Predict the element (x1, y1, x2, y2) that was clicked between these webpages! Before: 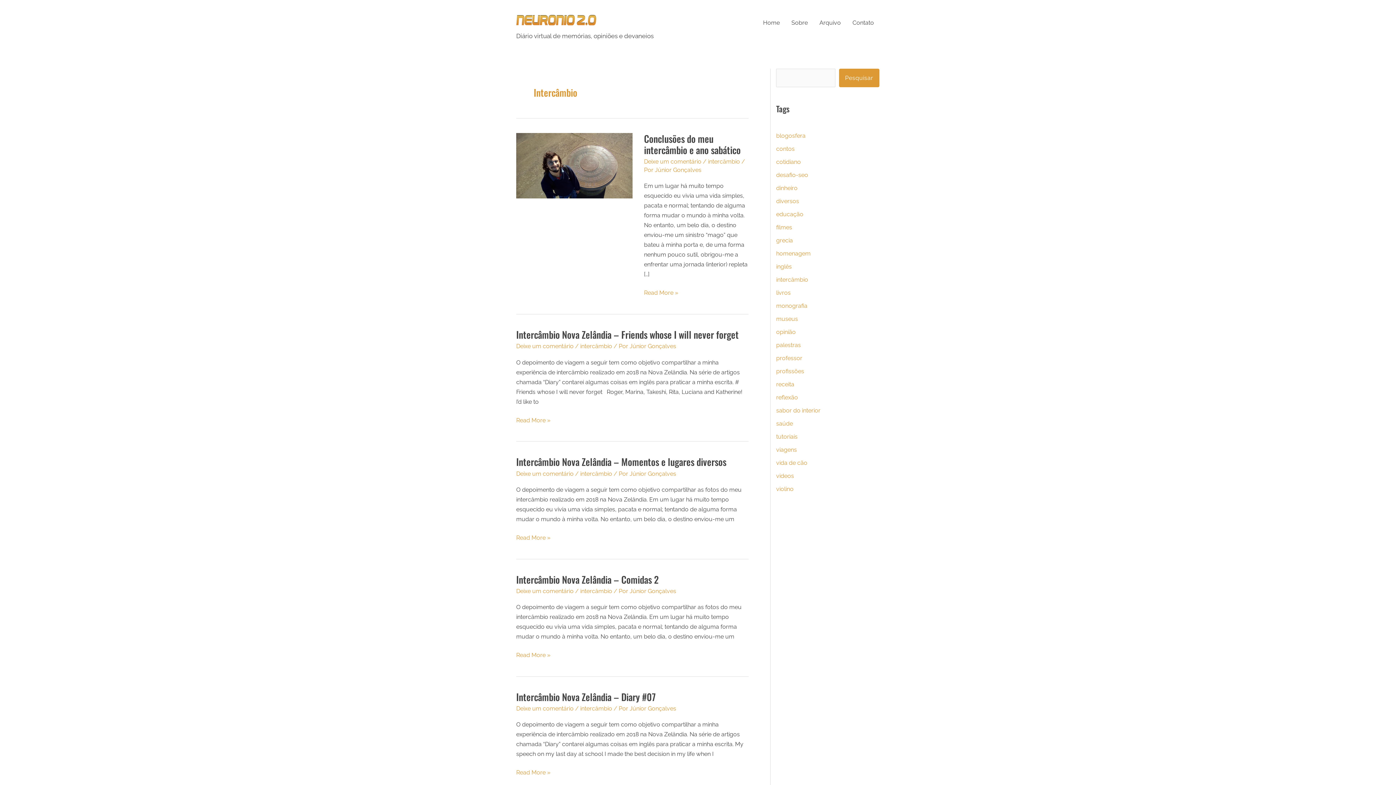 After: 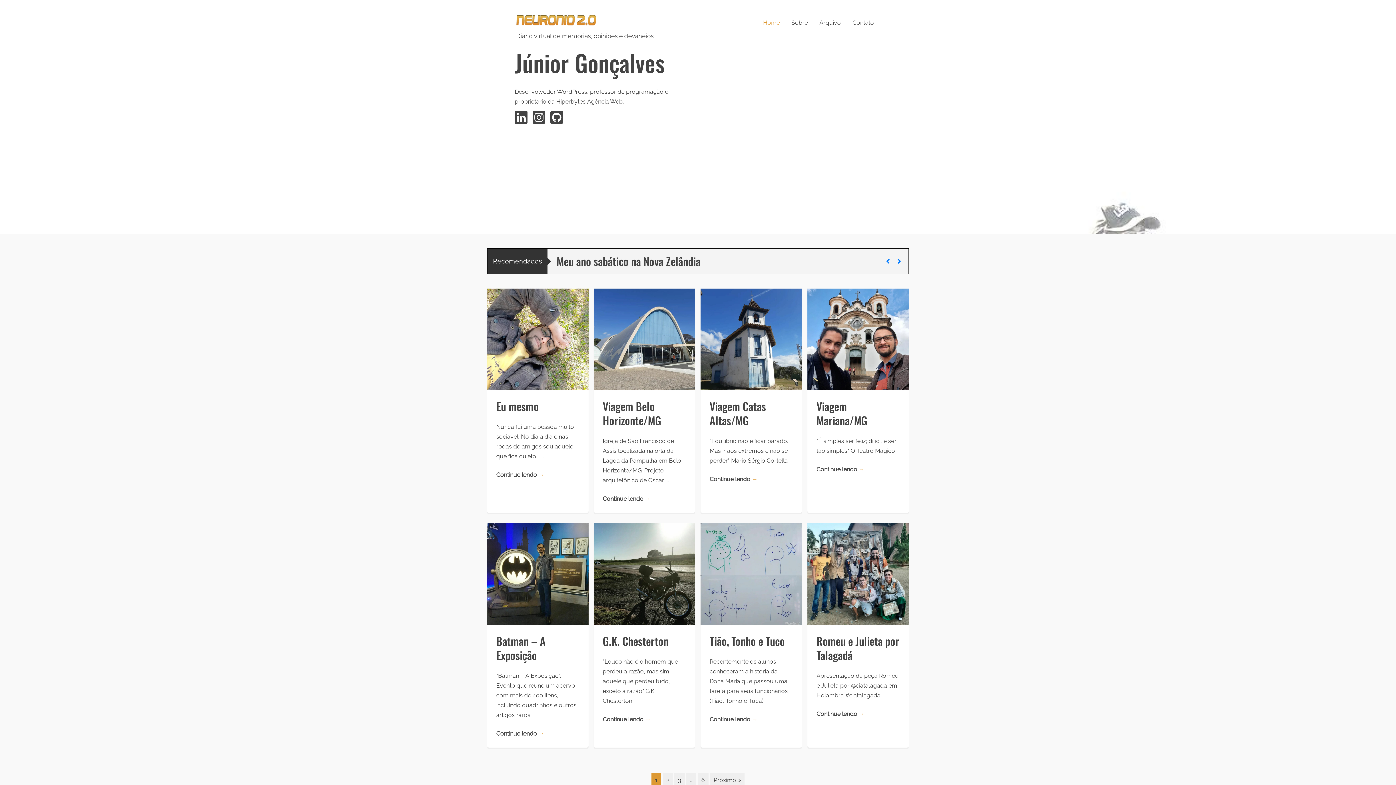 Action: bbox: (629, 343, 676, 349) label: Júnior Gonçalves